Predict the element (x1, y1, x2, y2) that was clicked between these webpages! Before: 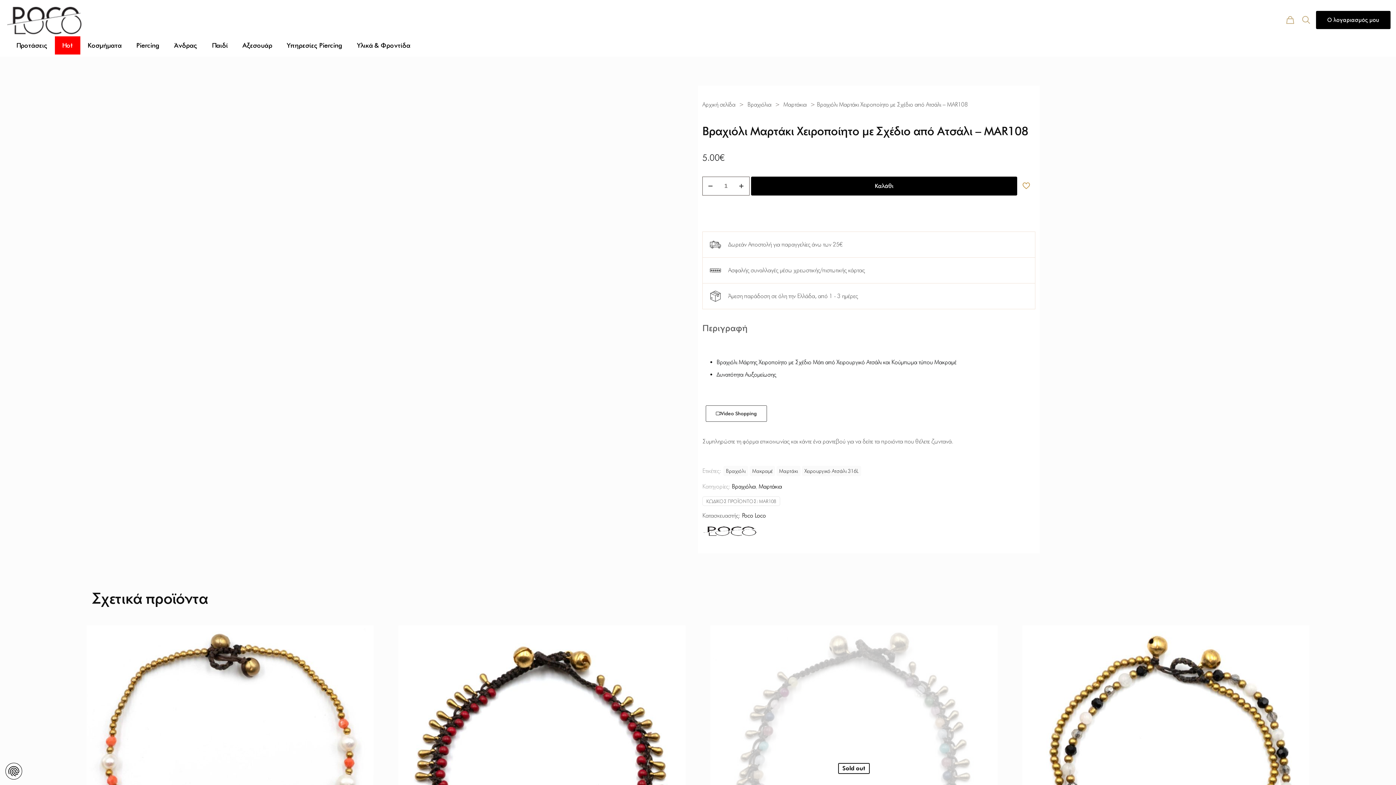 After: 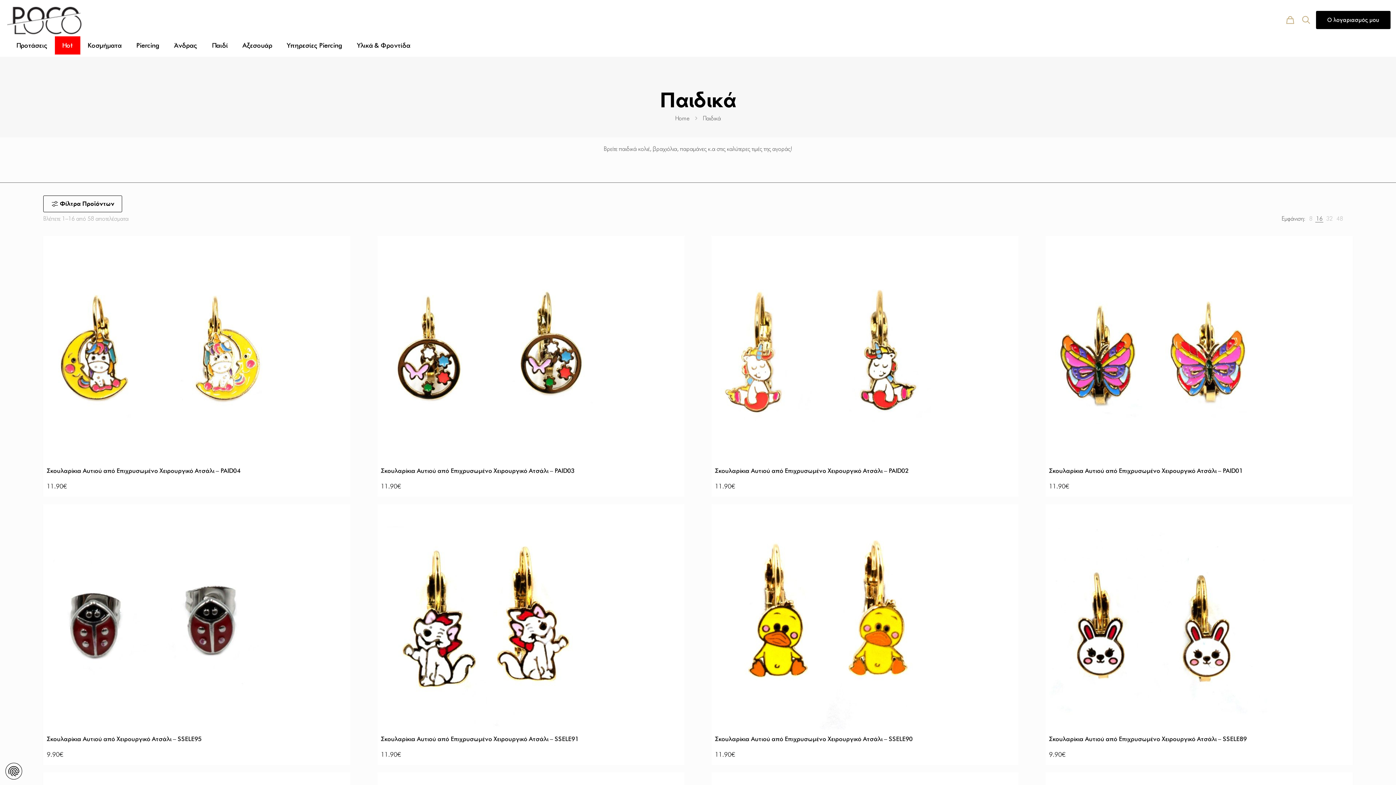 Action: bbox: (204, 36, 235, 54) label: Παιδί